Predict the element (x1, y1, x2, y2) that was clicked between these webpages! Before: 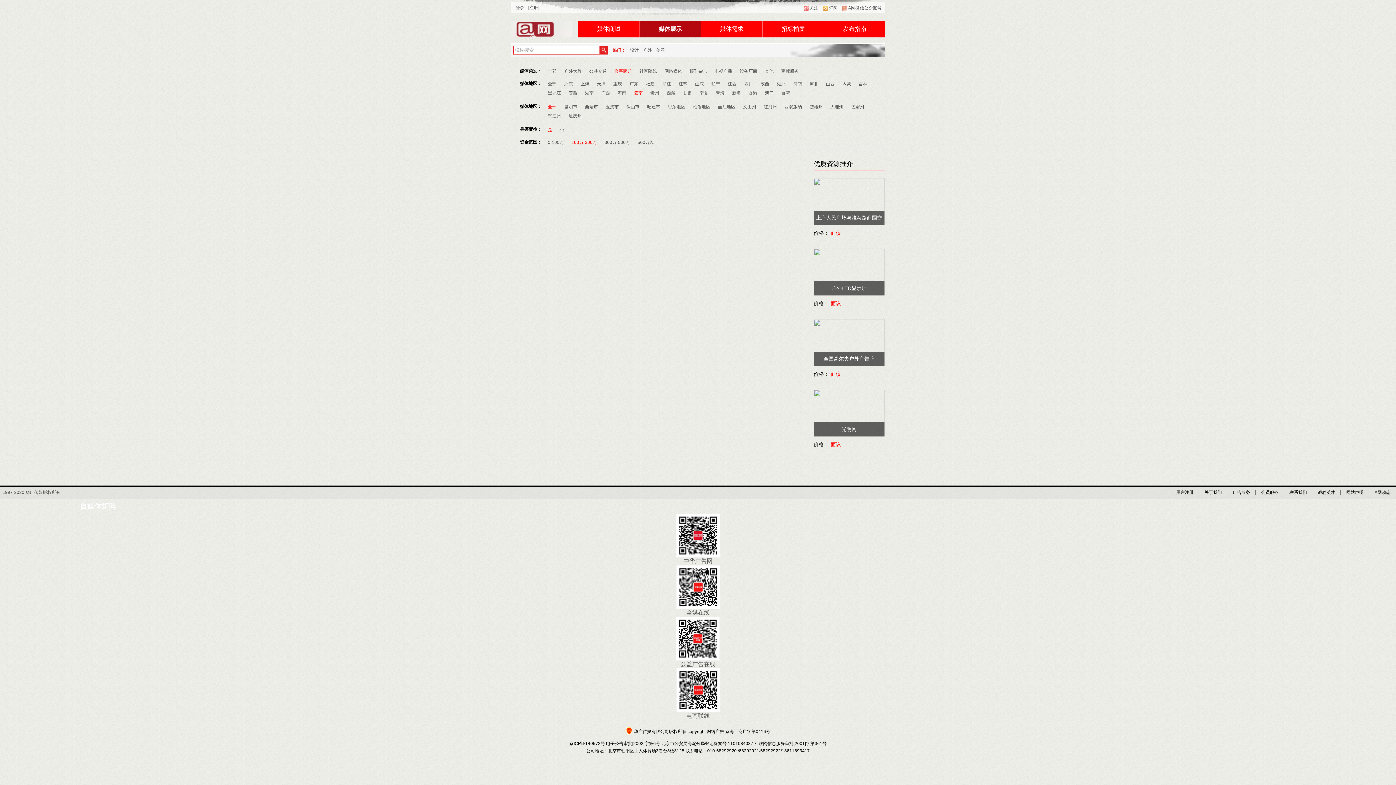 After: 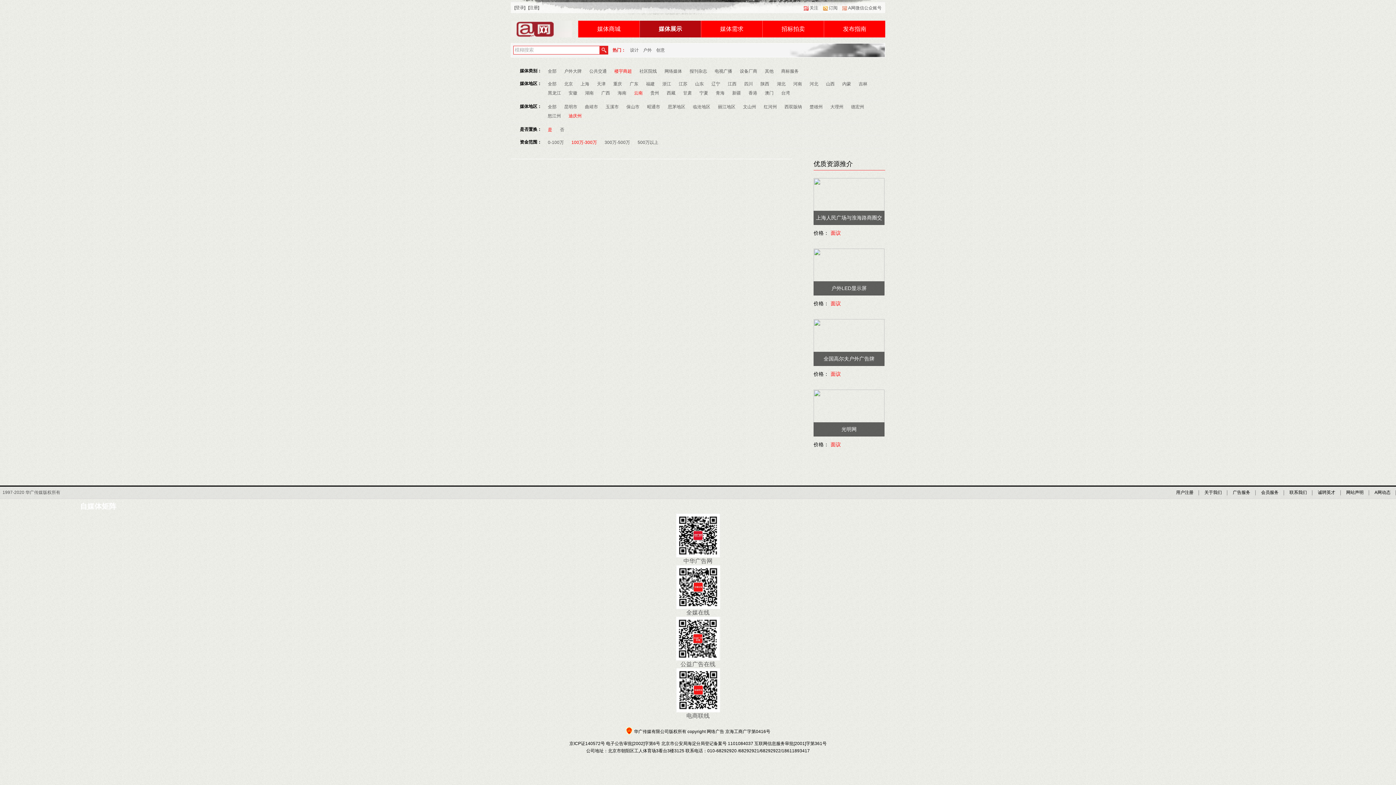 Action: bbox: (568, 111, 581, 120) label: 迪庆州